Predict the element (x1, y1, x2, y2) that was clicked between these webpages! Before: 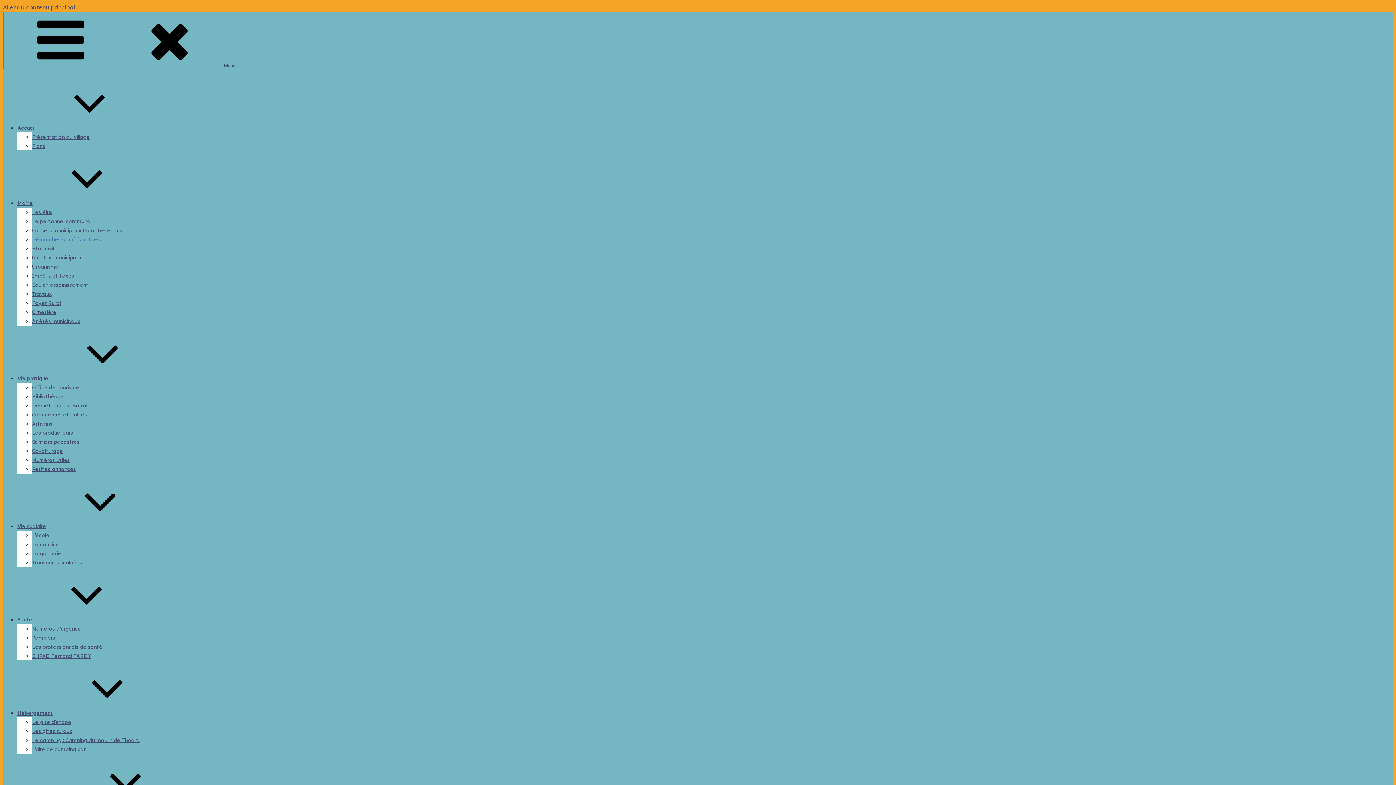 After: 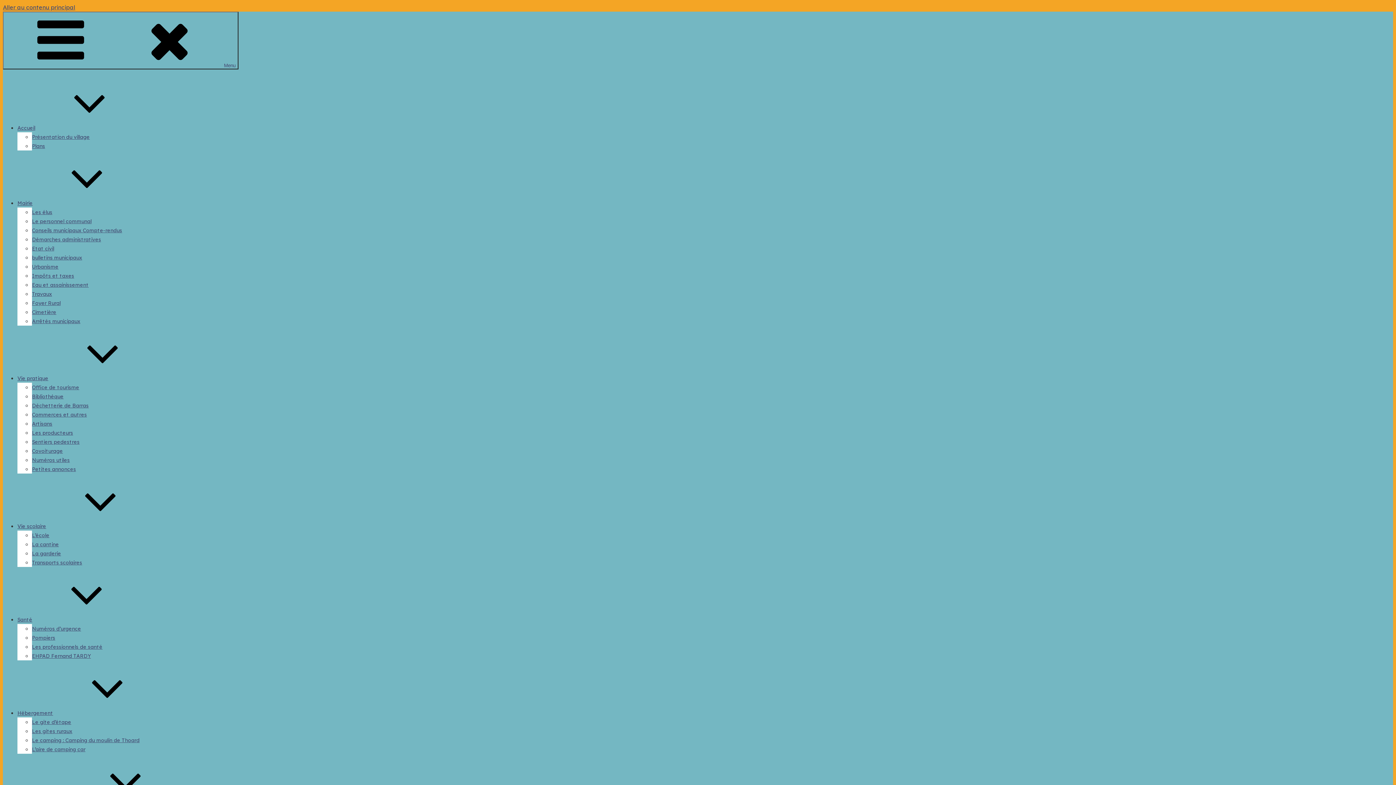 Action: bbox: (17, 124, 144, 131) label: Accueil